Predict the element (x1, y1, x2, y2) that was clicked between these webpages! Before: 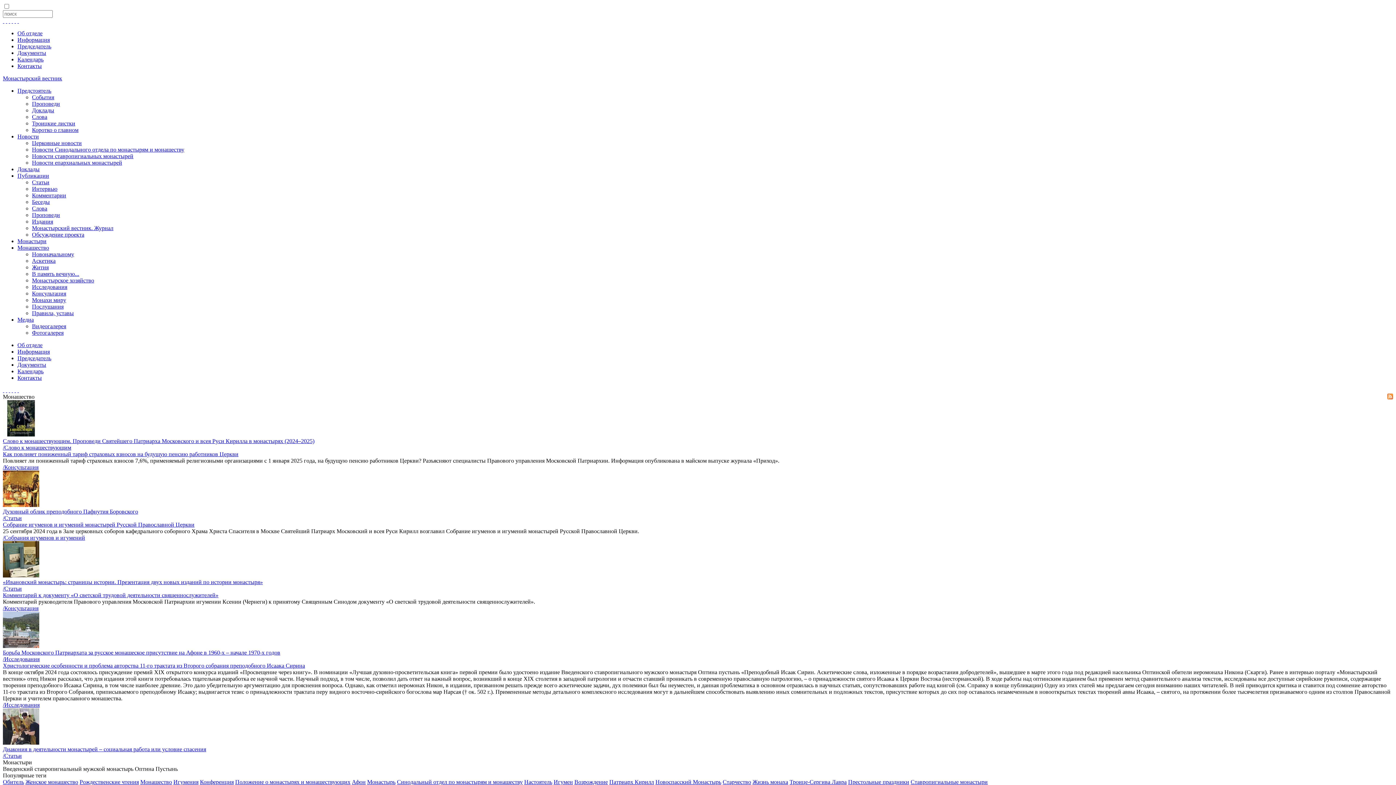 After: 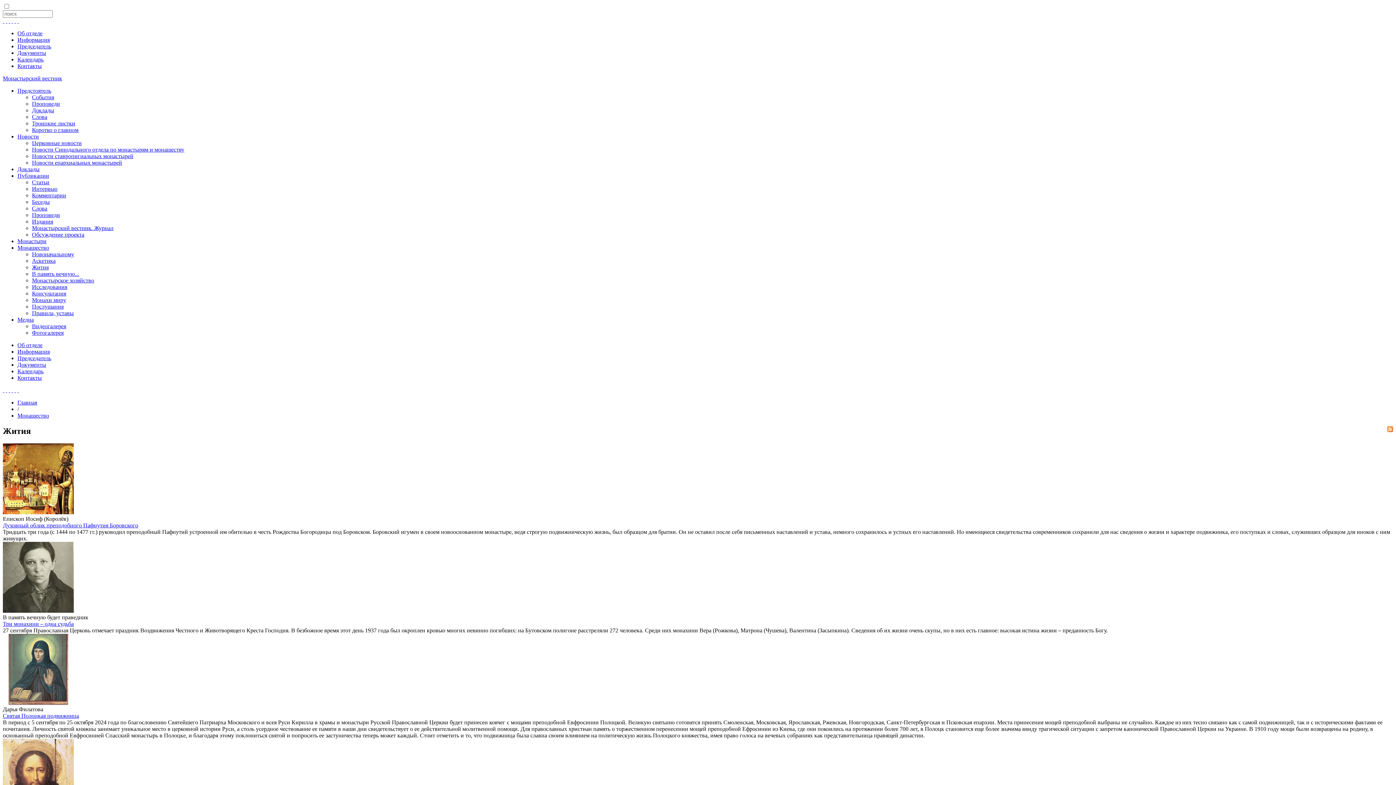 Action: bbox: (32, 264, 48, 270) label: Жития